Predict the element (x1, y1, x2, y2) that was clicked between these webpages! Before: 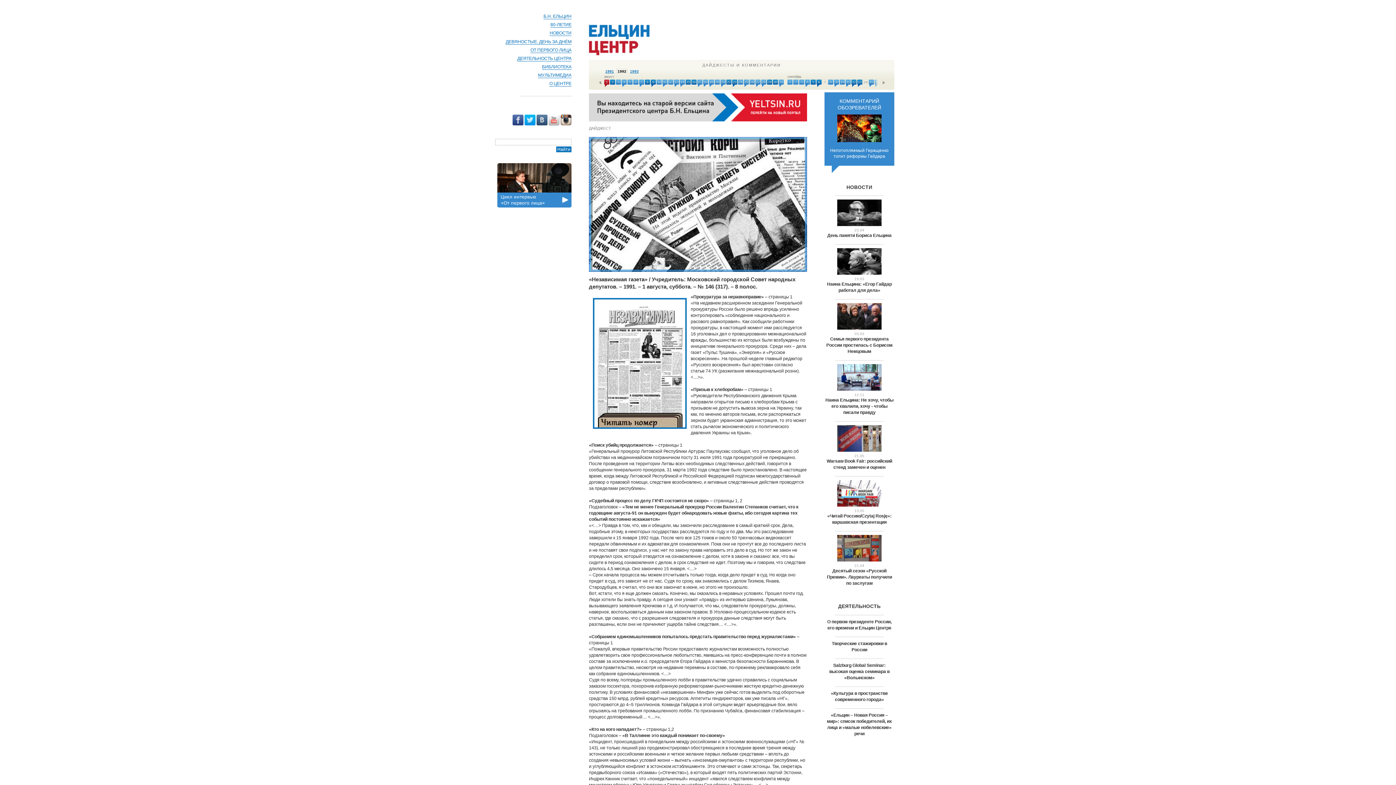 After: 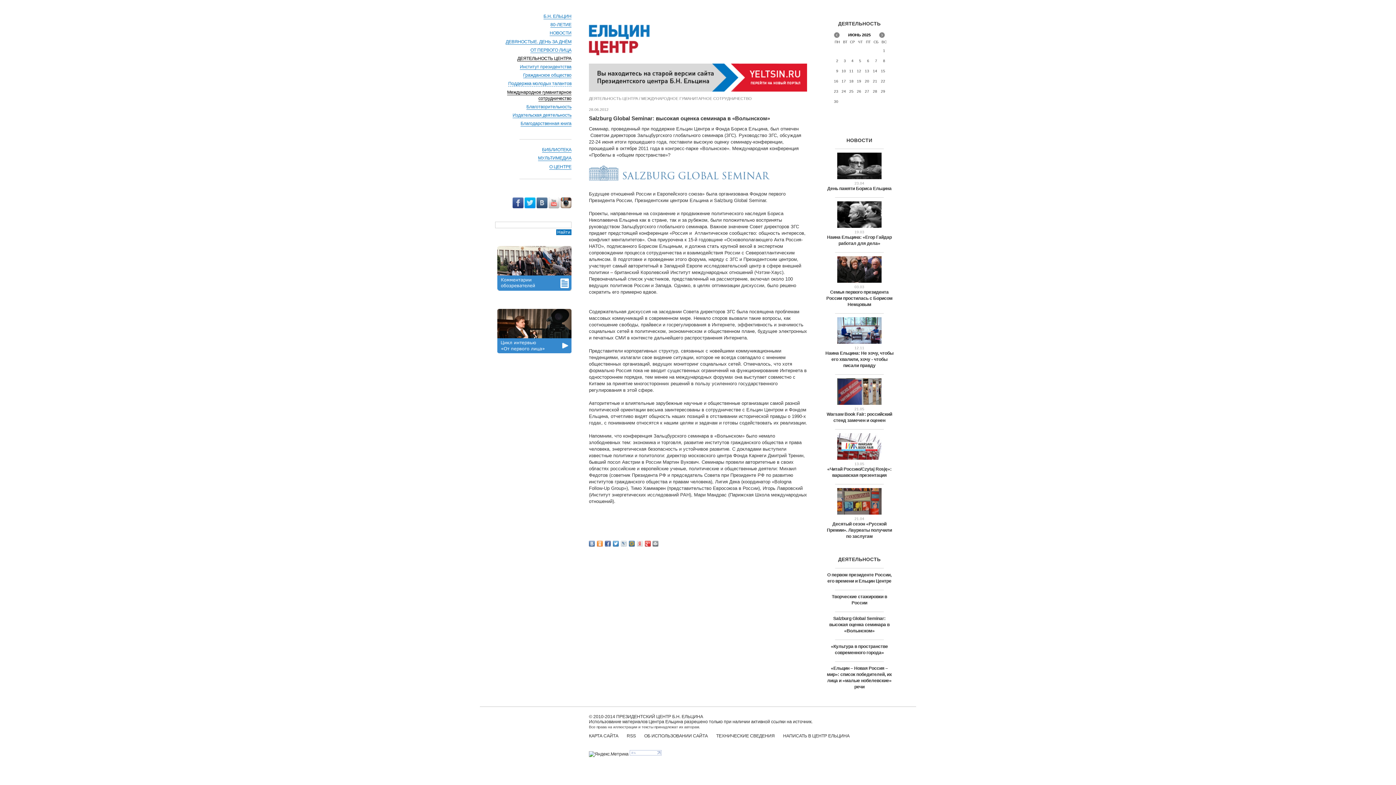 Action: label: Salzburg Global Seminar: высокая оценка семинара в «Волынском» bbox: (829, 663, 889, 680)